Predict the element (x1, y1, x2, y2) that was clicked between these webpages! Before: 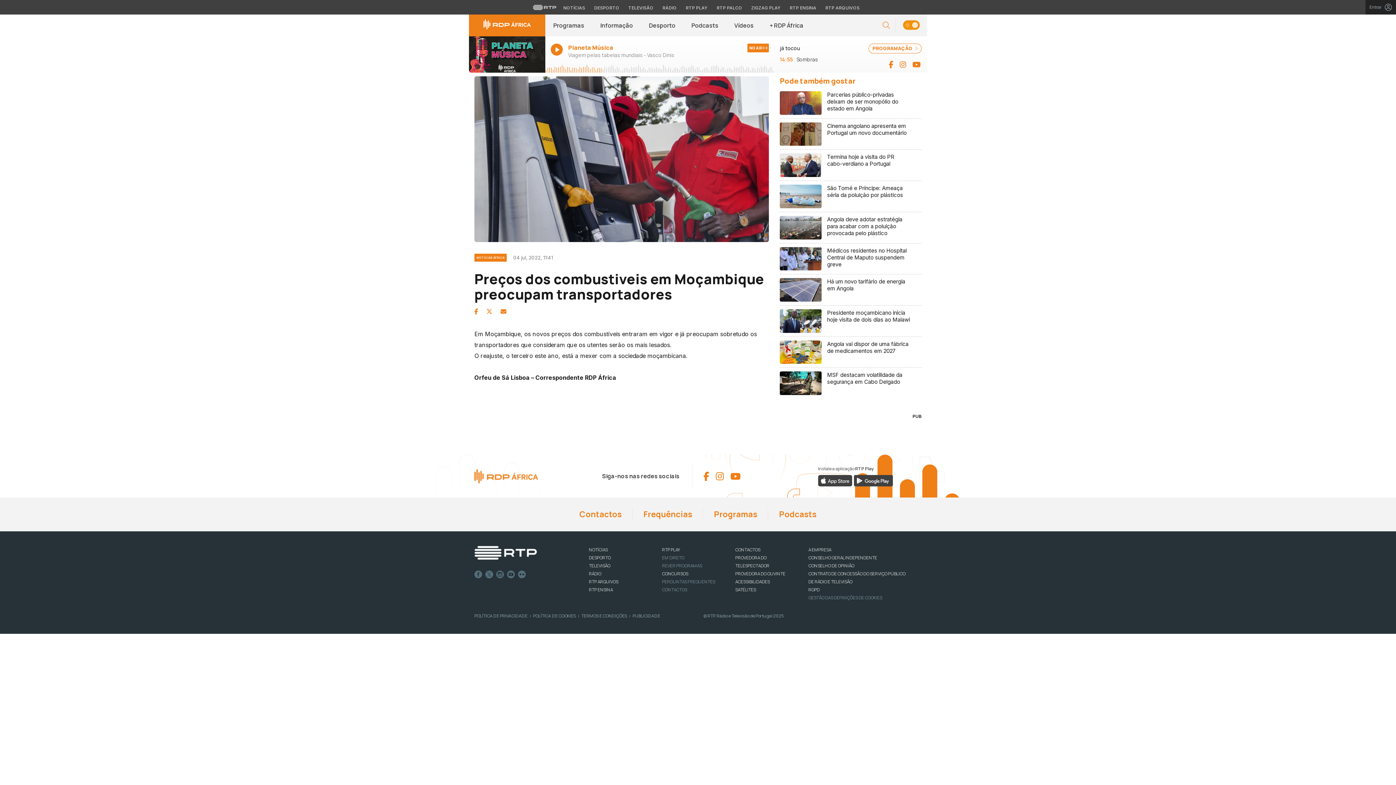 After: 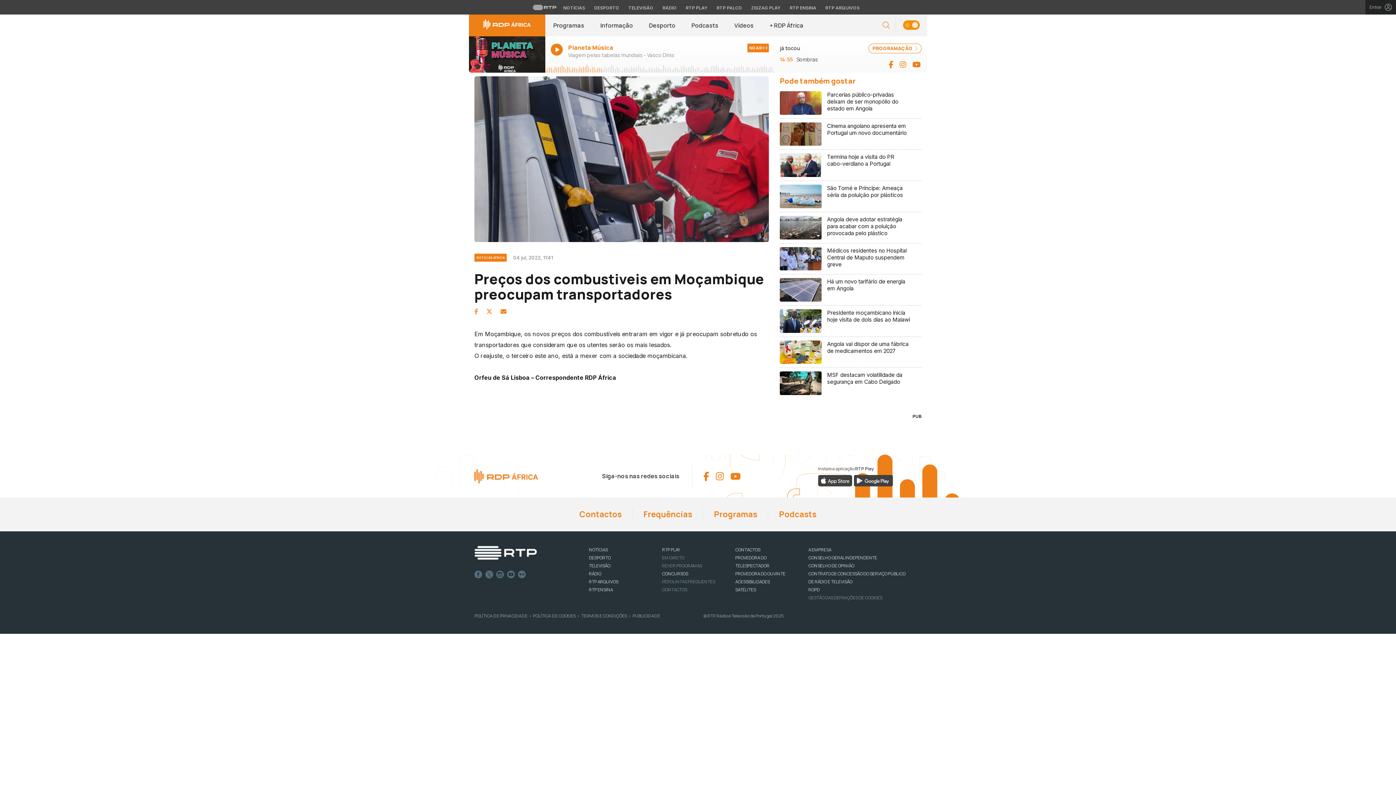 Action: bbox: (474, 307, 478, 315)